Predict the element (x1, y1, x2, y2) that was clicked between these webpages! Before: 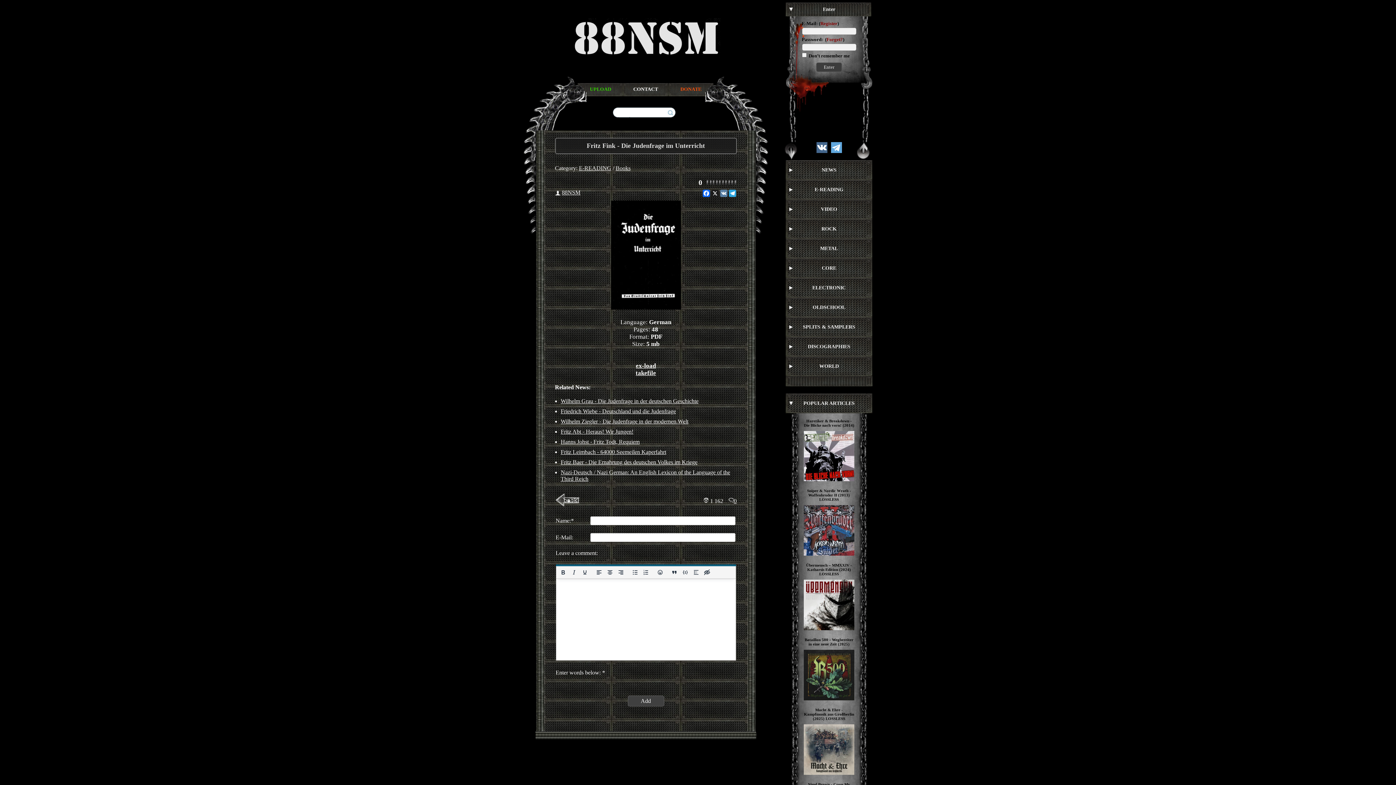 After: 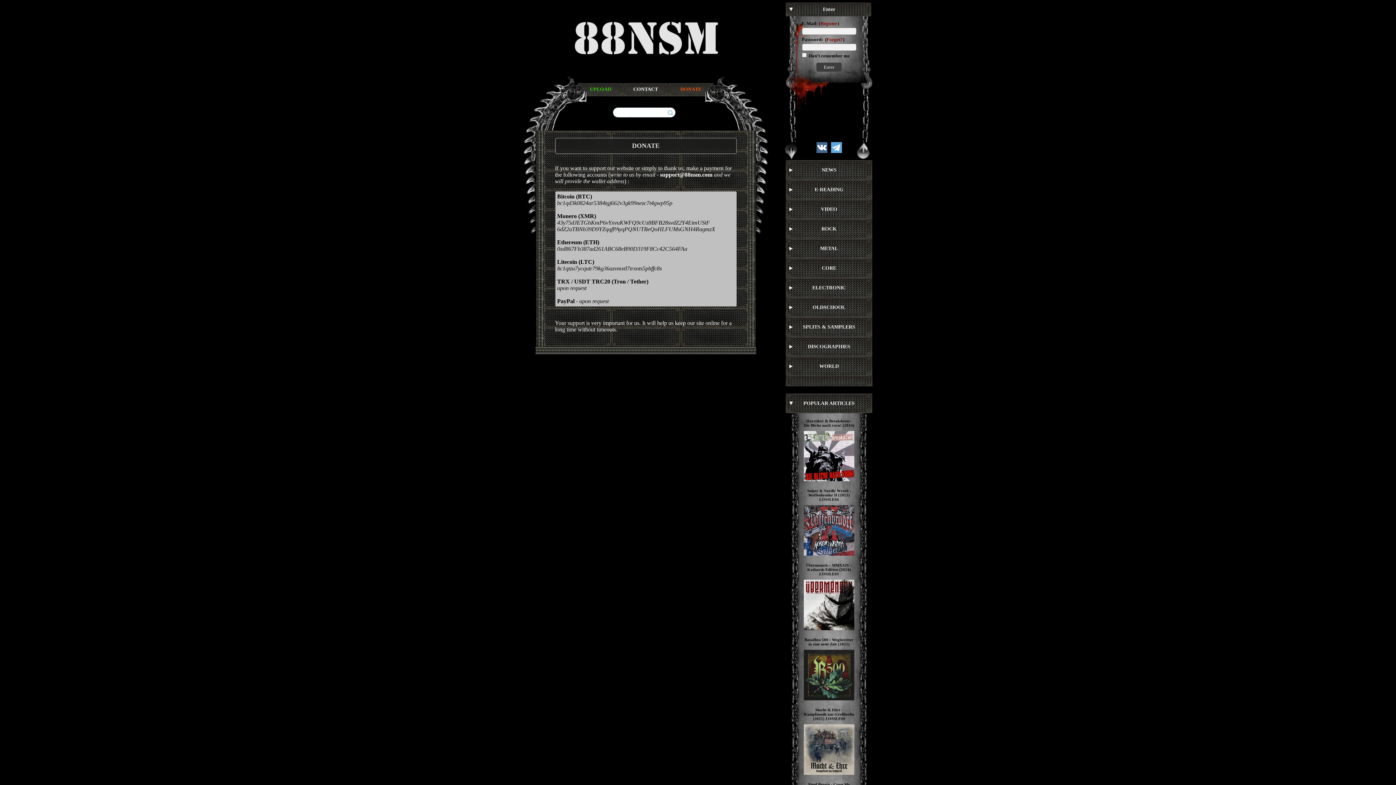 Action: bbox: (680, 86, 701, 92) label: DONATE